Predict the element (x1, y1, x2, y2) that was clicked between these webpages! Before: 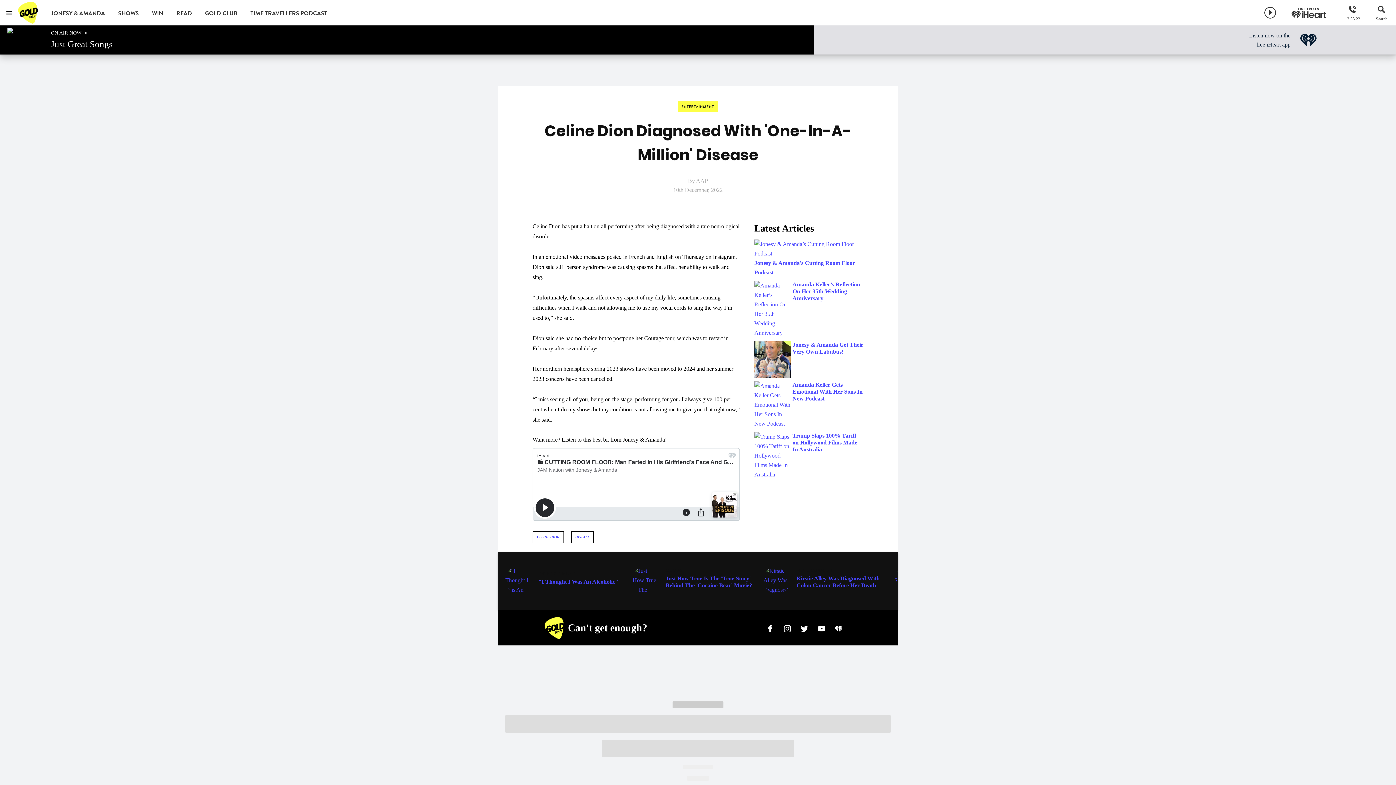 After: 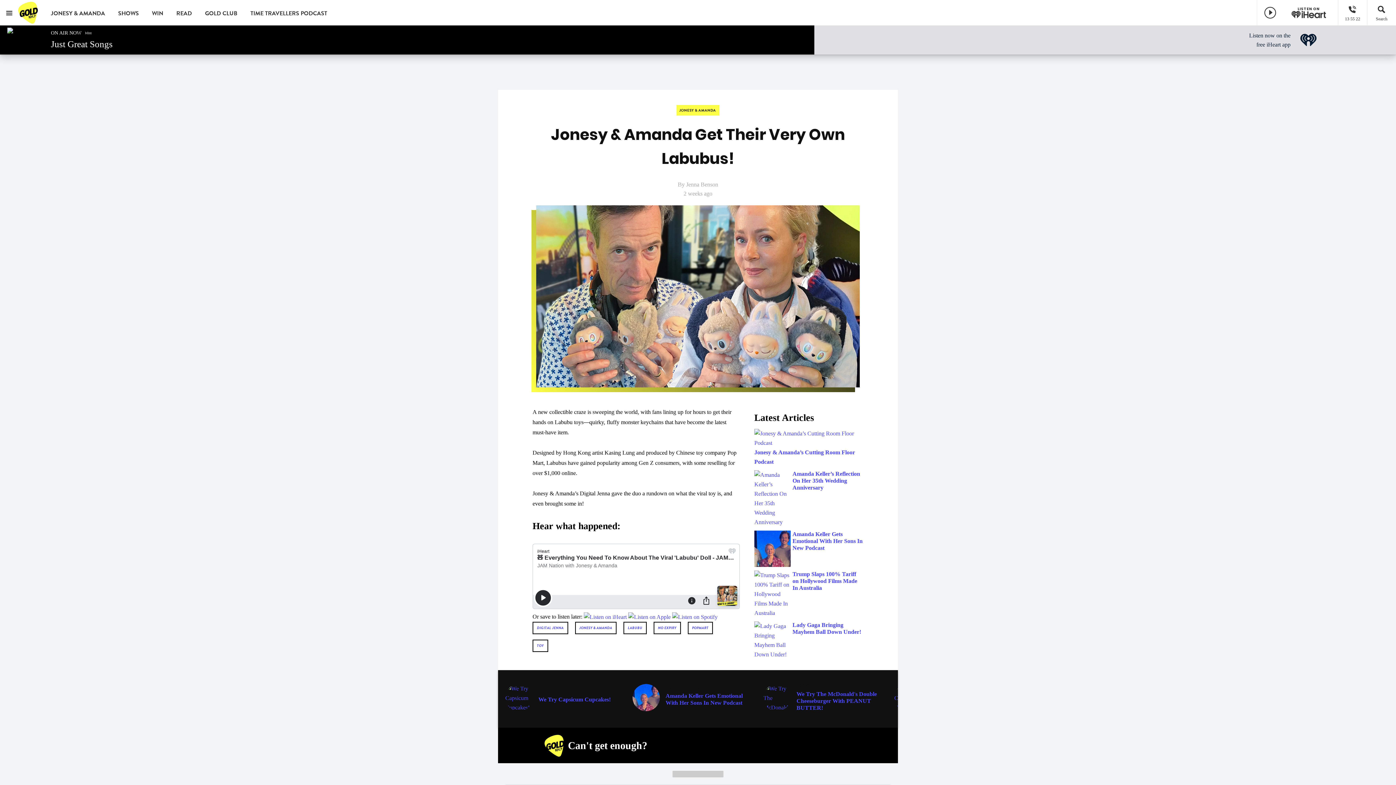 Action: label: Jonesy & Amanda Get Their Very Own Labubus! bbox: (754, 341, 863, 377)